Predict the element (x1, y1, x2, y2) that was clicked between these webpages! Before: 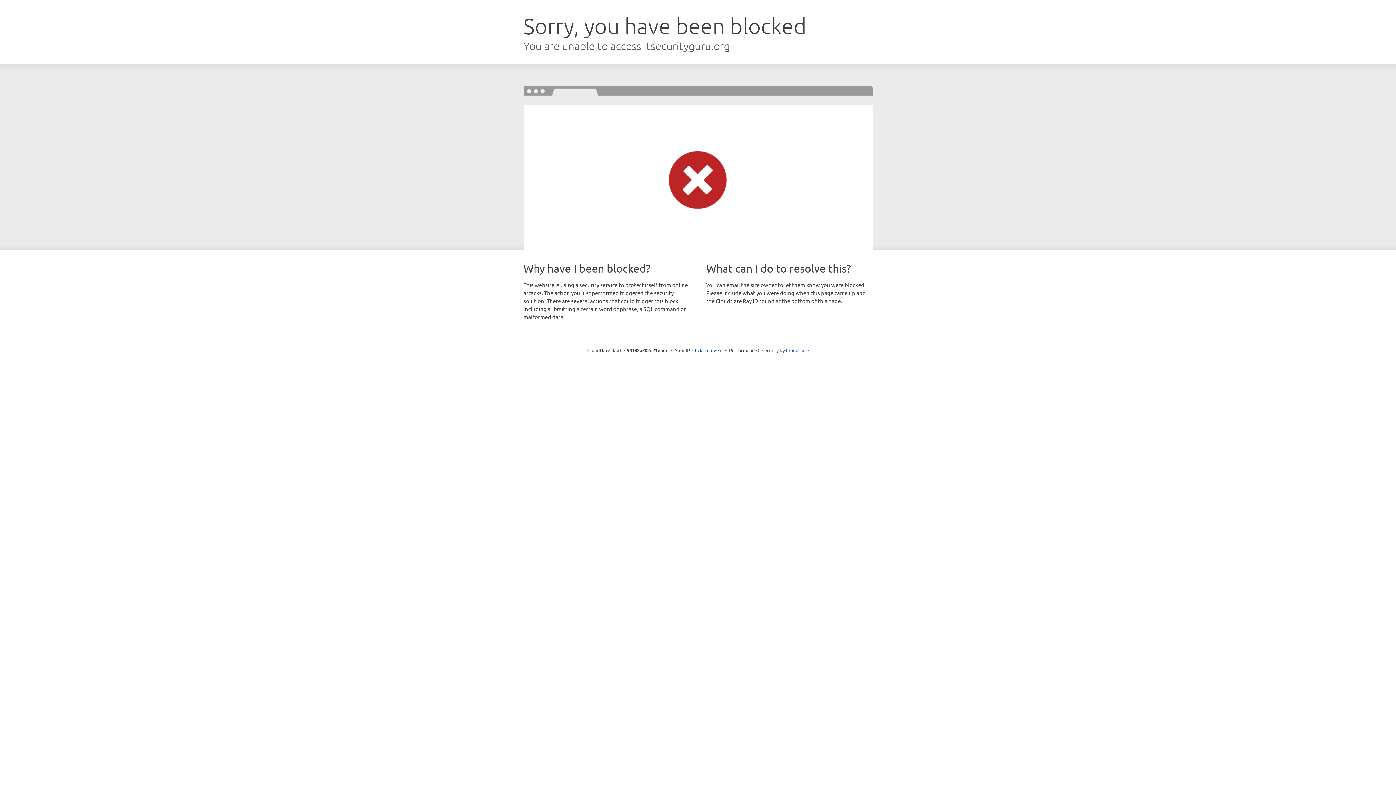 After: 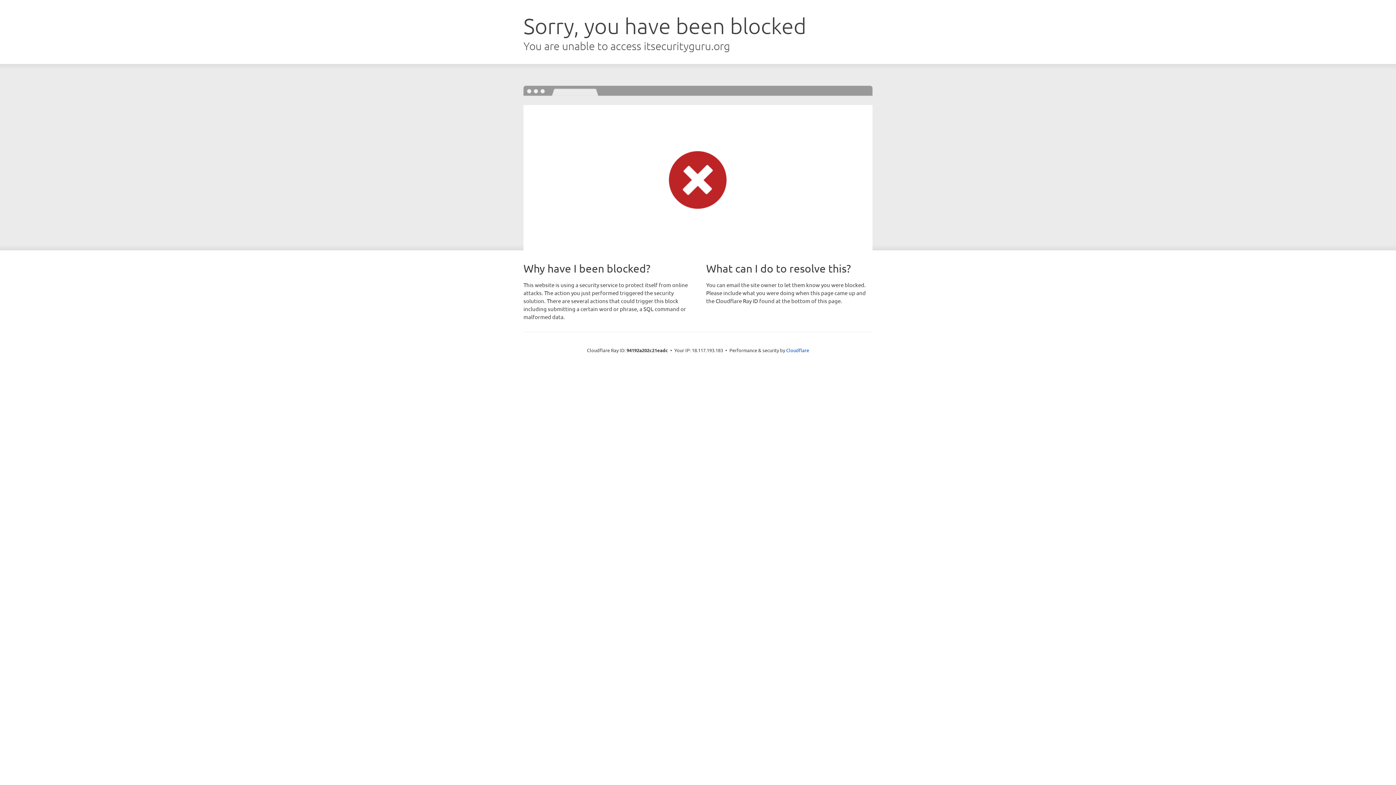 Action: label: Click to reveal bbox: (692, 346, 722, 353)